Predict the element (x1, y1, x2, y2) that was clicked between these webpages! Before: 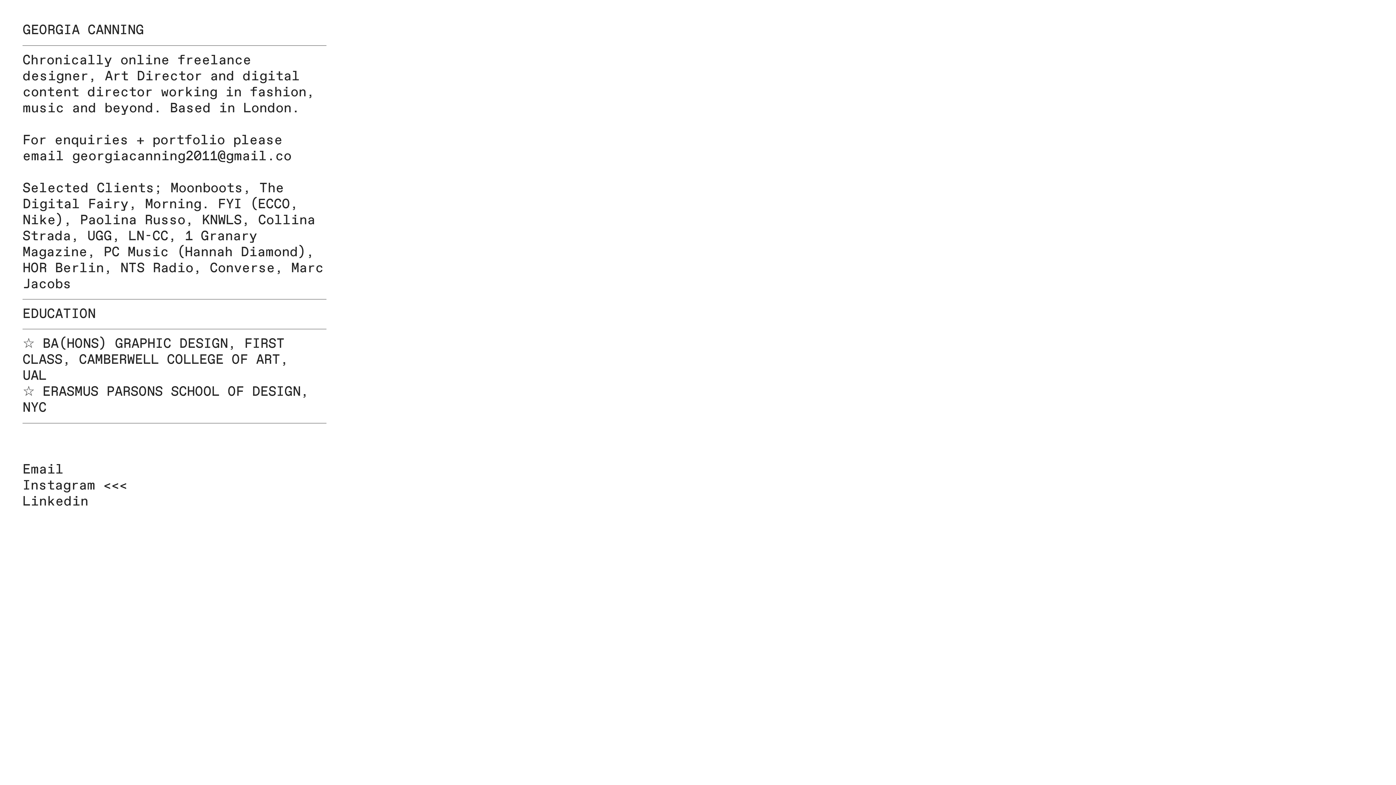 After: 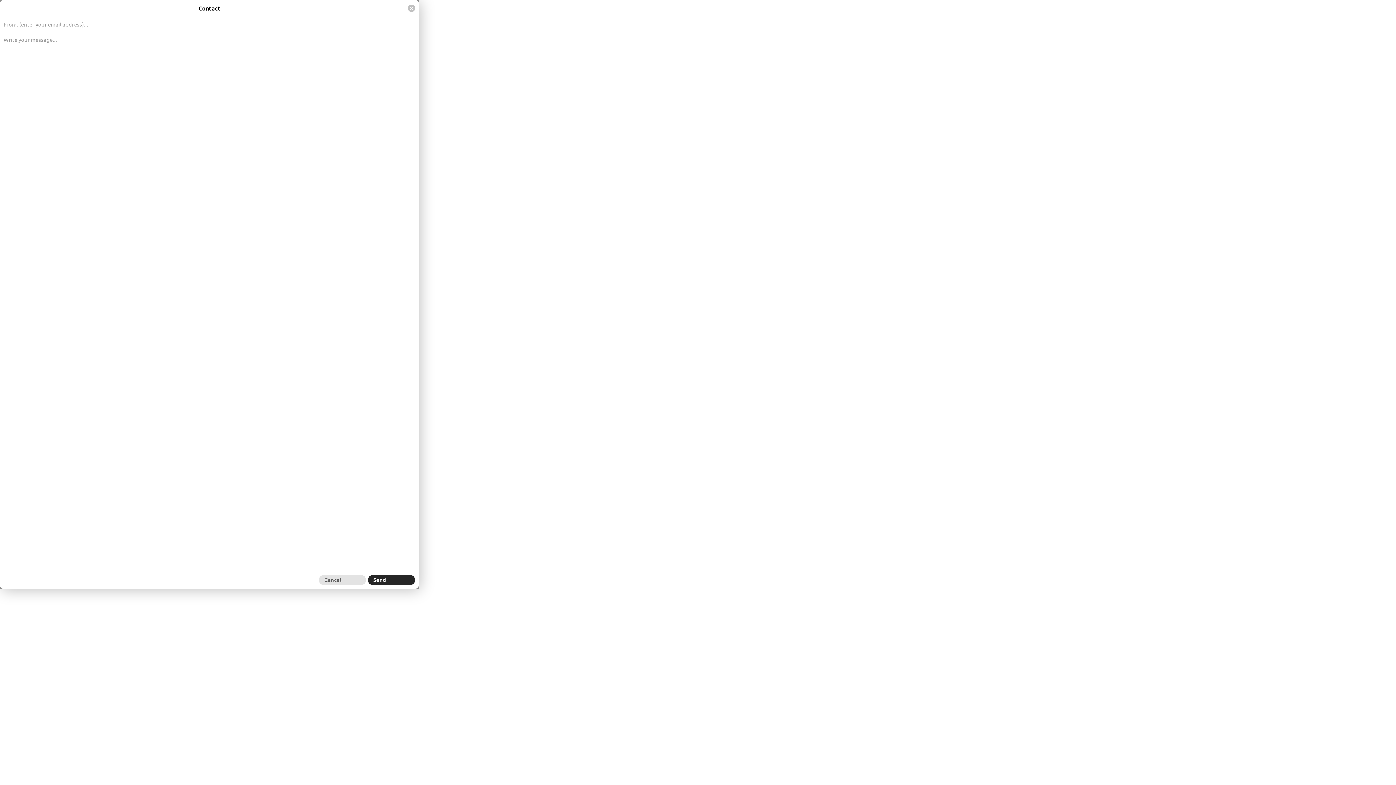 Action: bbox: (22, 463, 63, 476) label: Email